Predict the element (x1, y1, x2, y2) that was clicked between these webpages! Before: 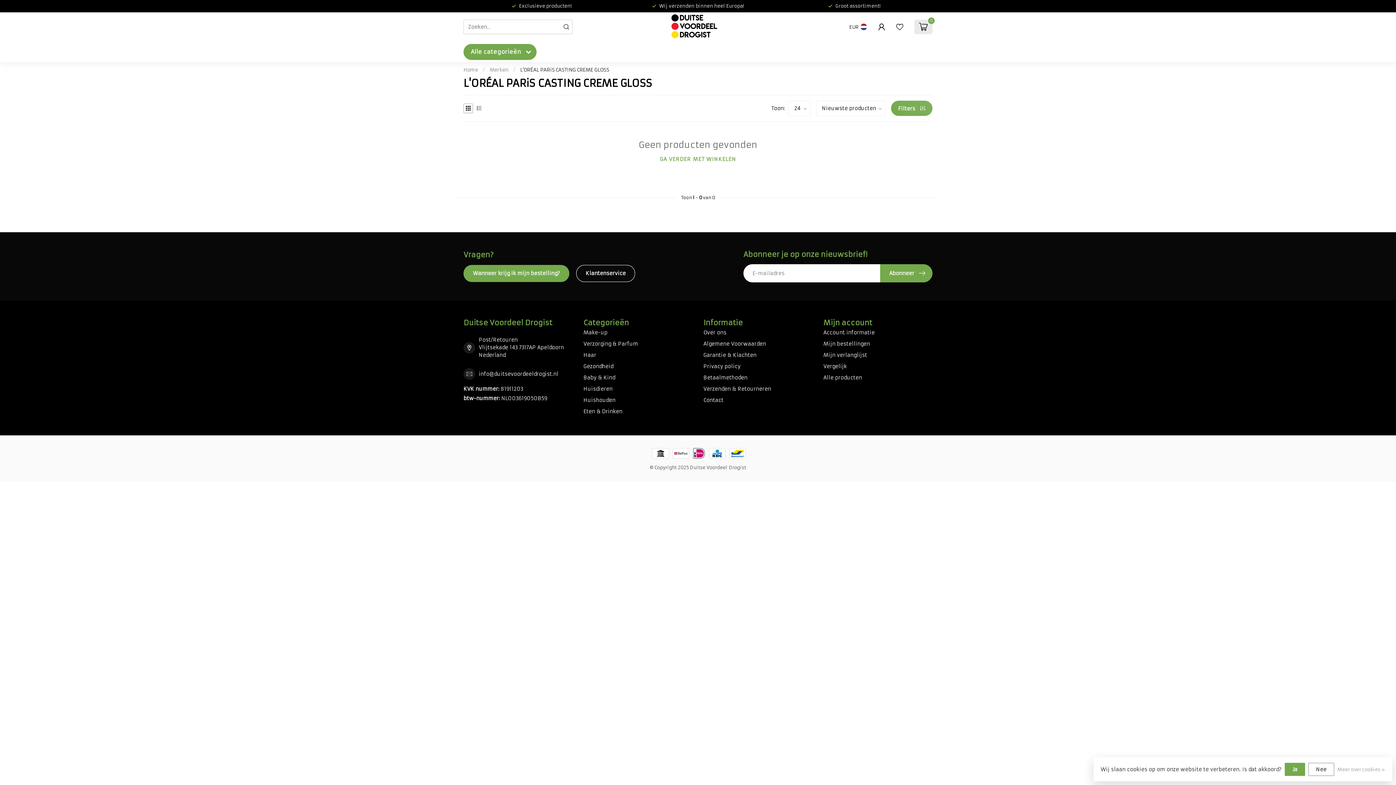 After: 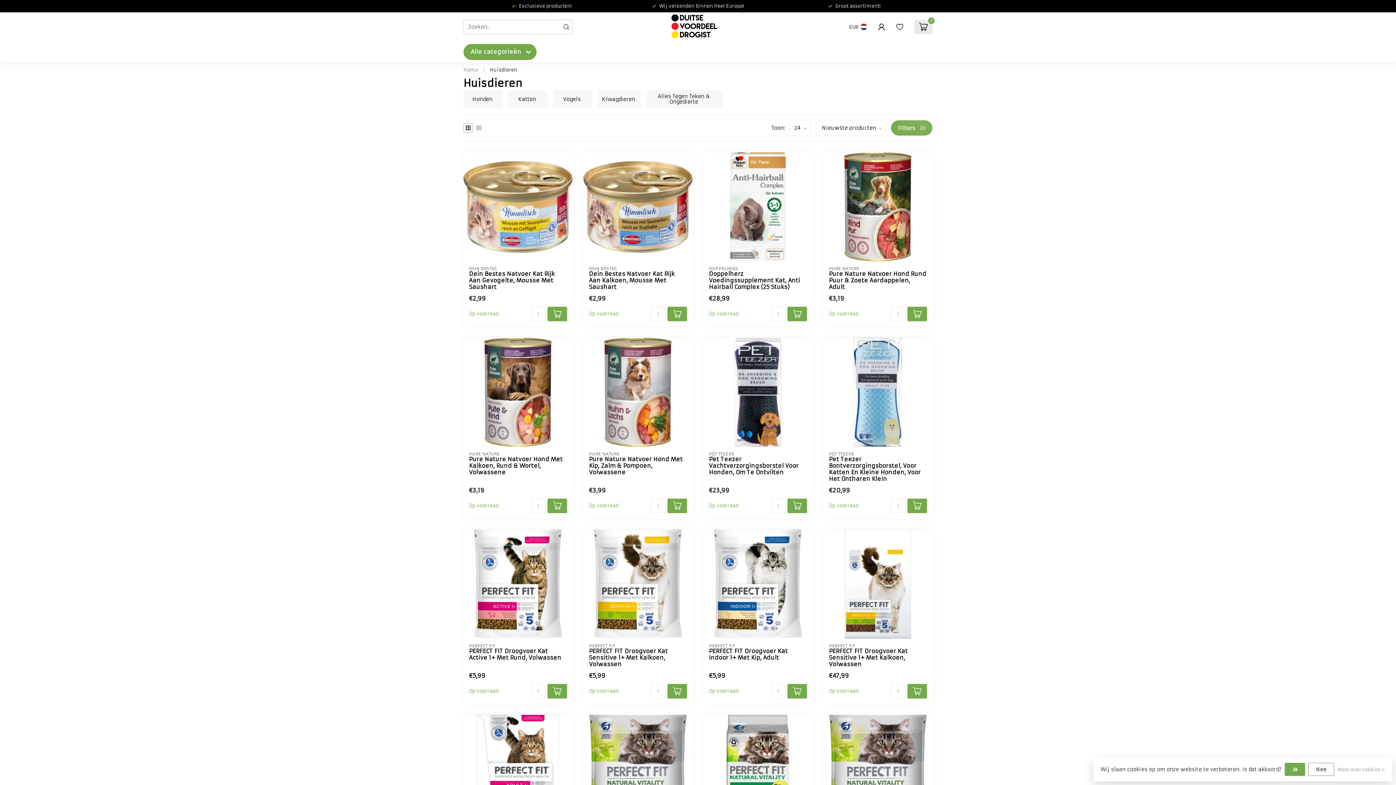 Action: bbox: (583, 383, 692, 394) label: Huisdieren